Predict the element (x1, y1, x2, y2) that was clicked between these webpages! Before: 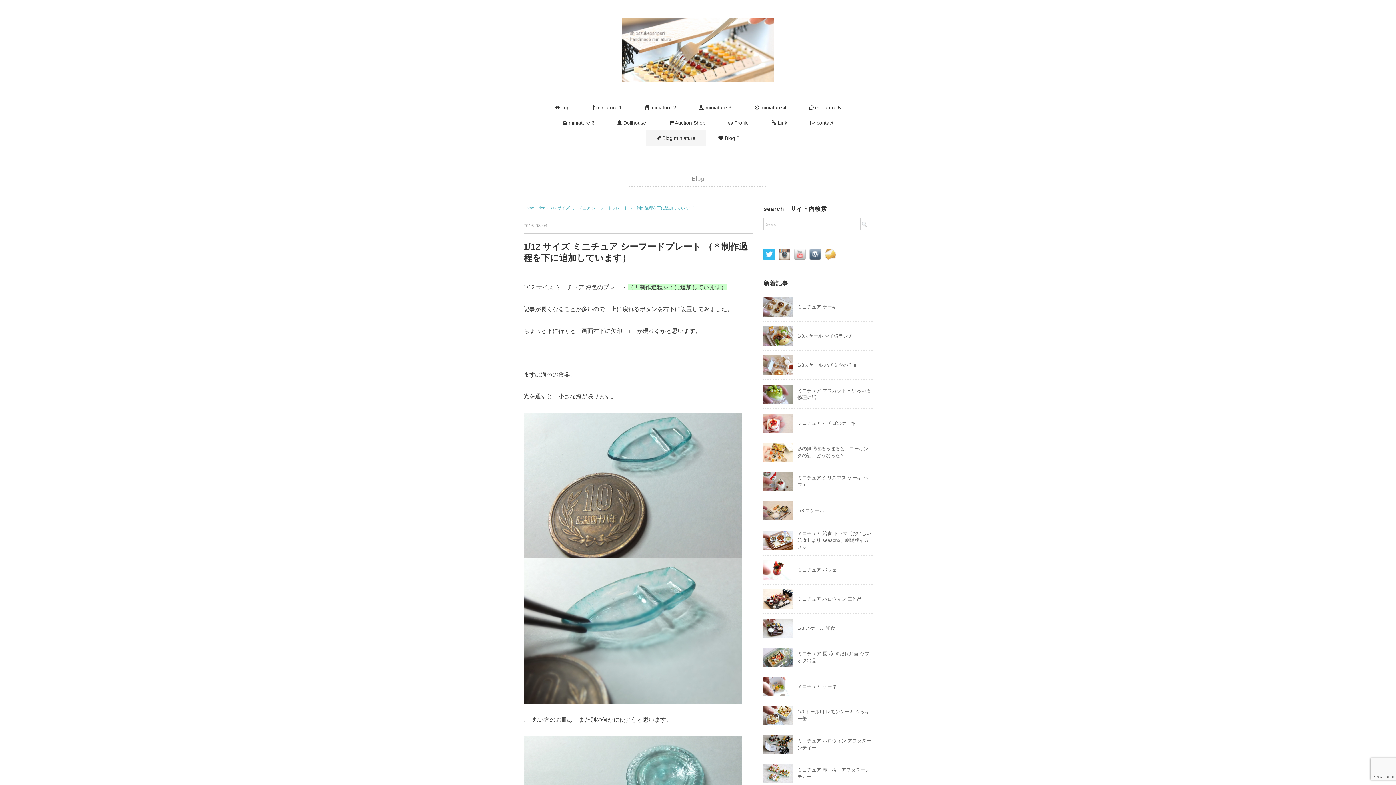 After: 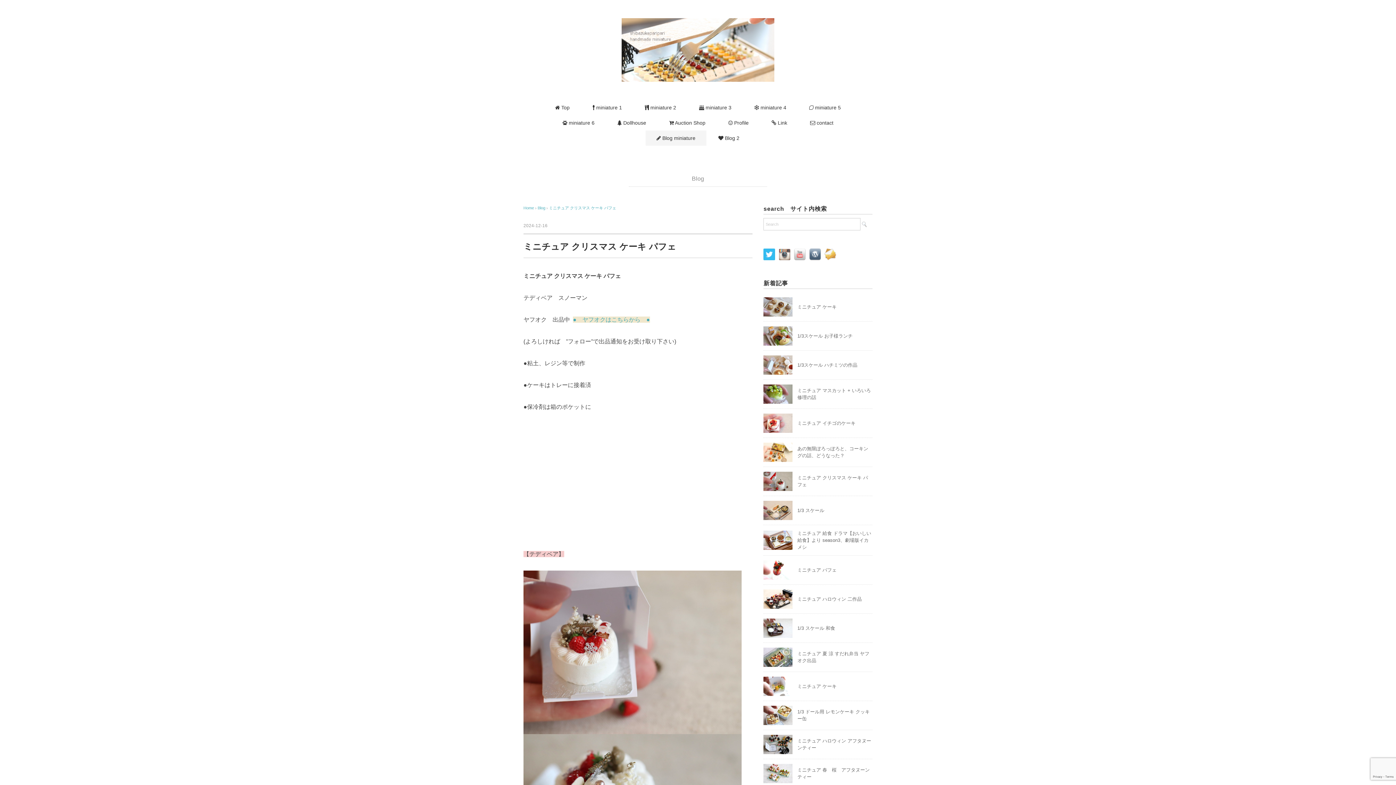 Action: bbox: (763, 472, 792, 478)